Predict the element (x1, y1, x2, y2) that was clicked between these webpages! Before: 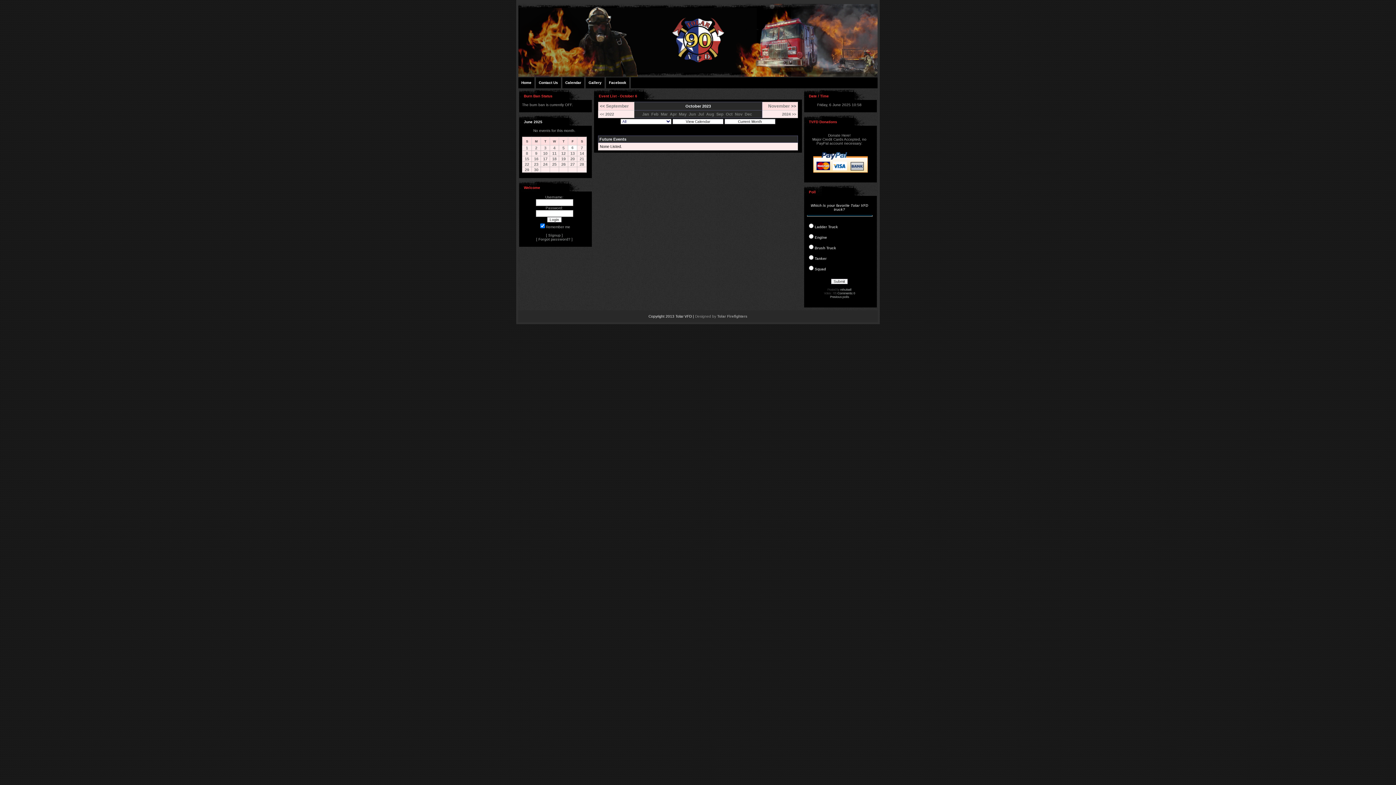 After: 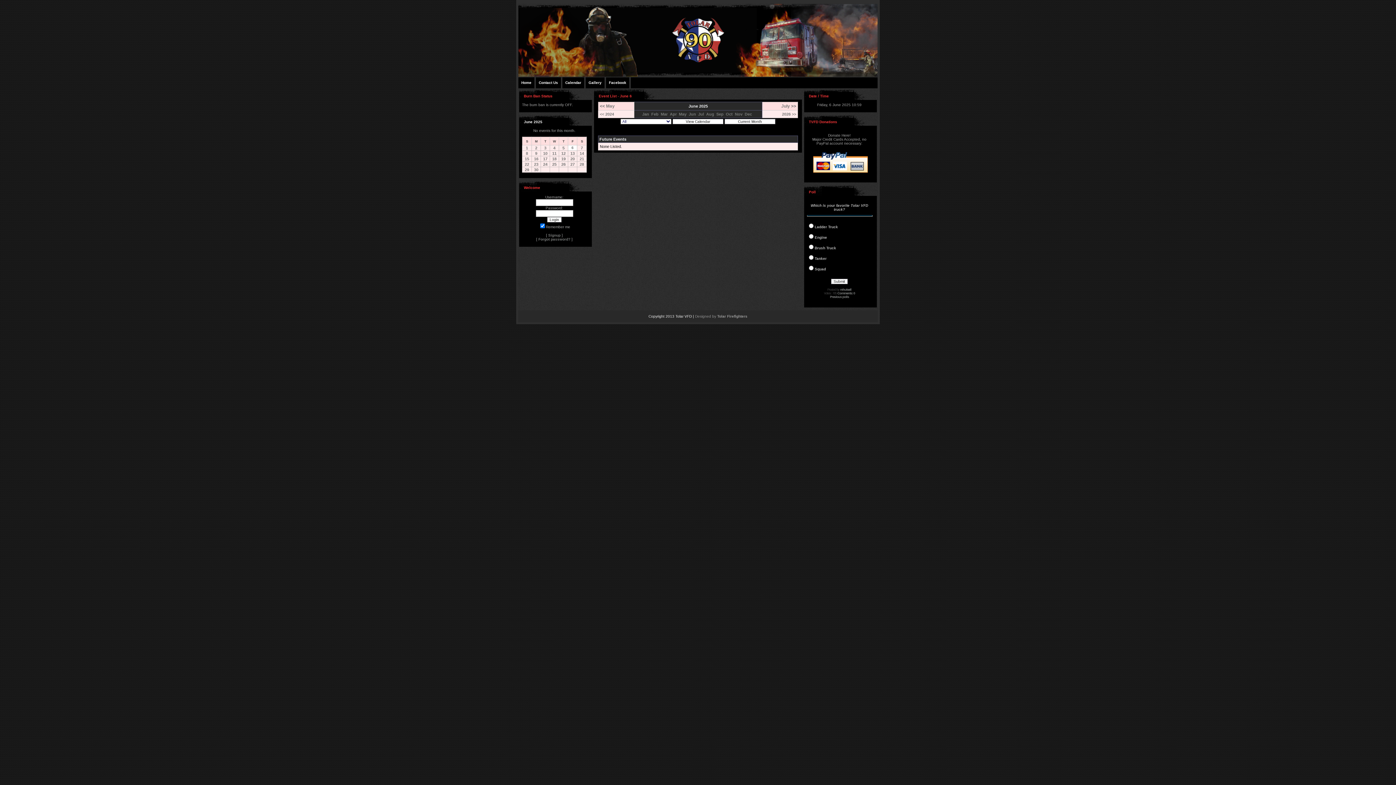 Action: label: 6 bbox: (571, 145, 573, 149)